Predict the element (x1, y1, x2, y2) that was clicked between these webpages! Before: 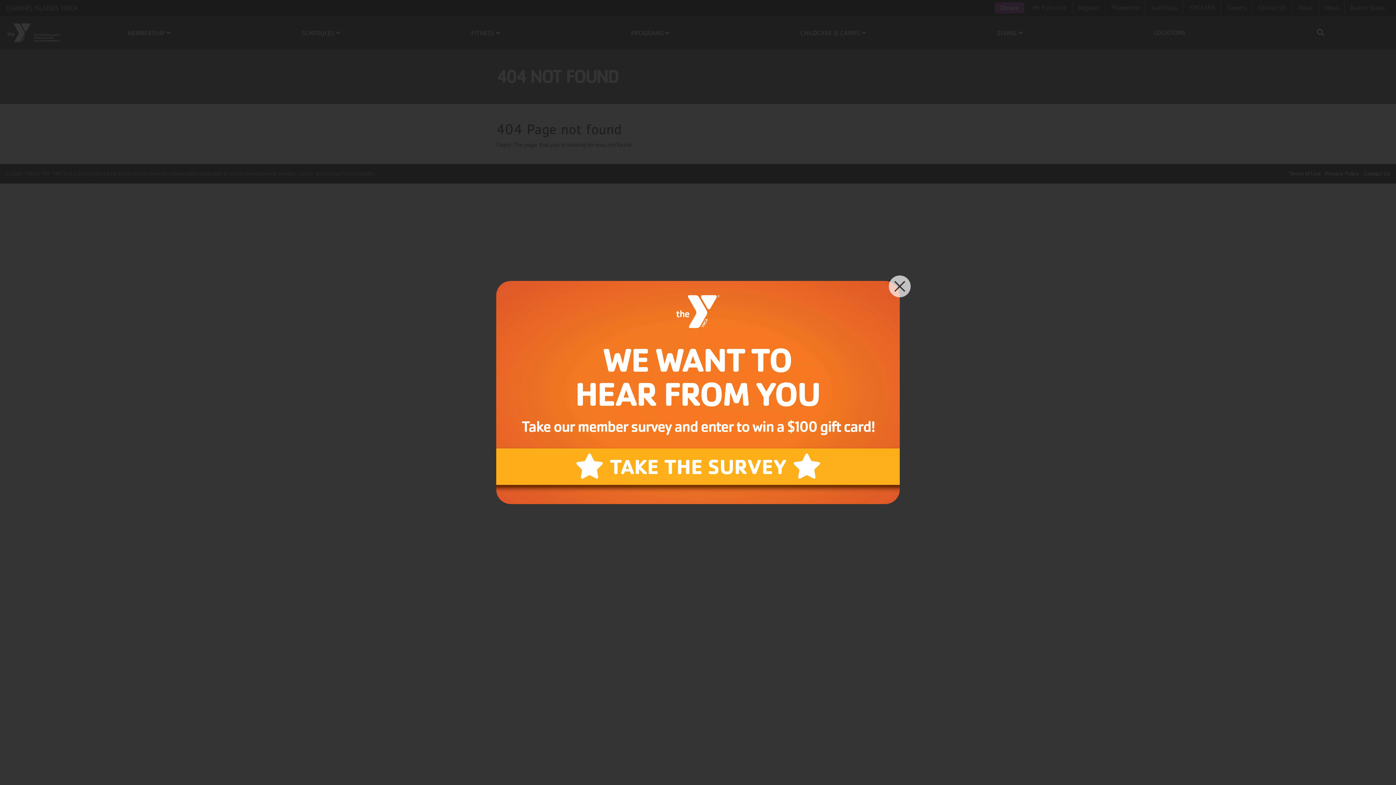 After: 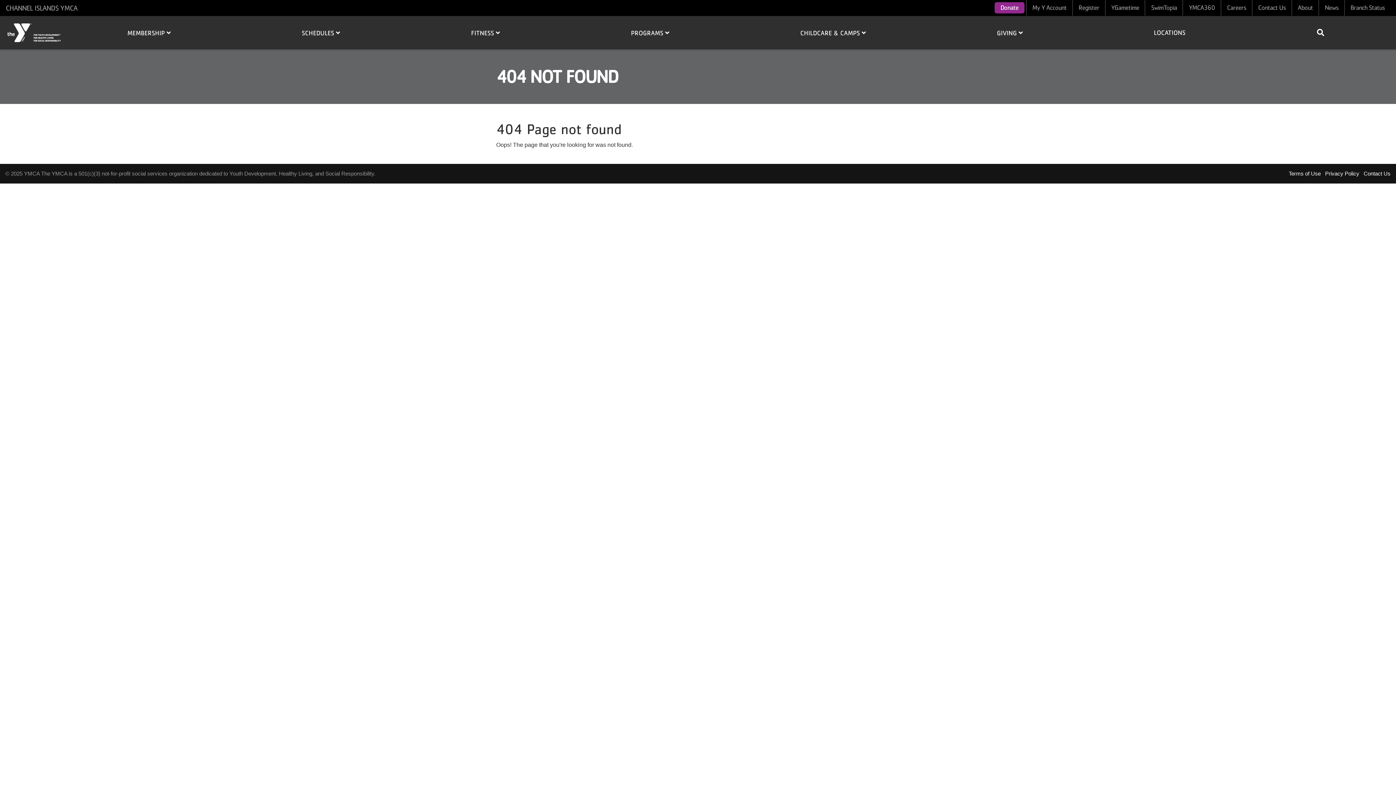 Action: bbox: (889, 275, 910, 297)